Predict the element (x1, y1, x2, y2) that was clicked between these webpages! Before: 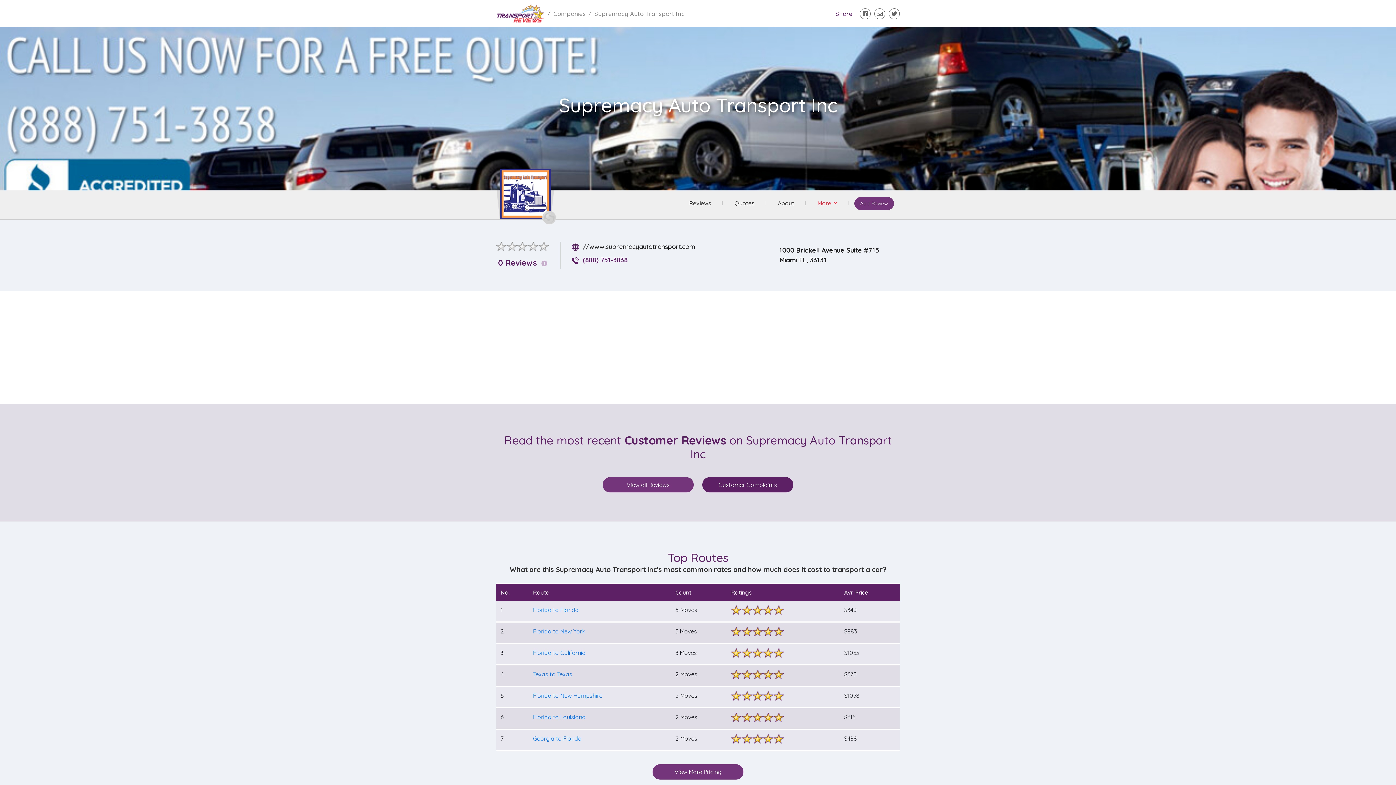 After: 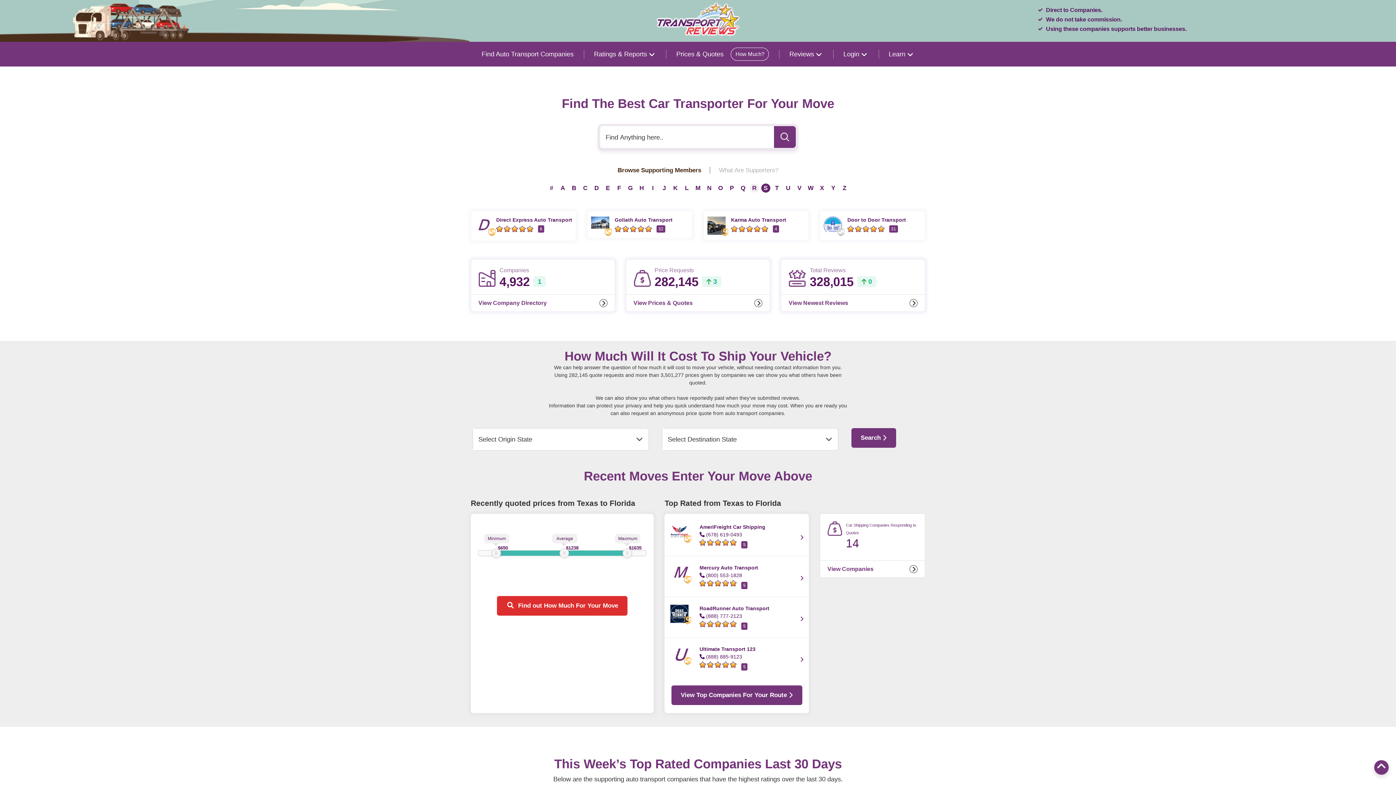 Action: bbox: (496, 3, 544, 23)